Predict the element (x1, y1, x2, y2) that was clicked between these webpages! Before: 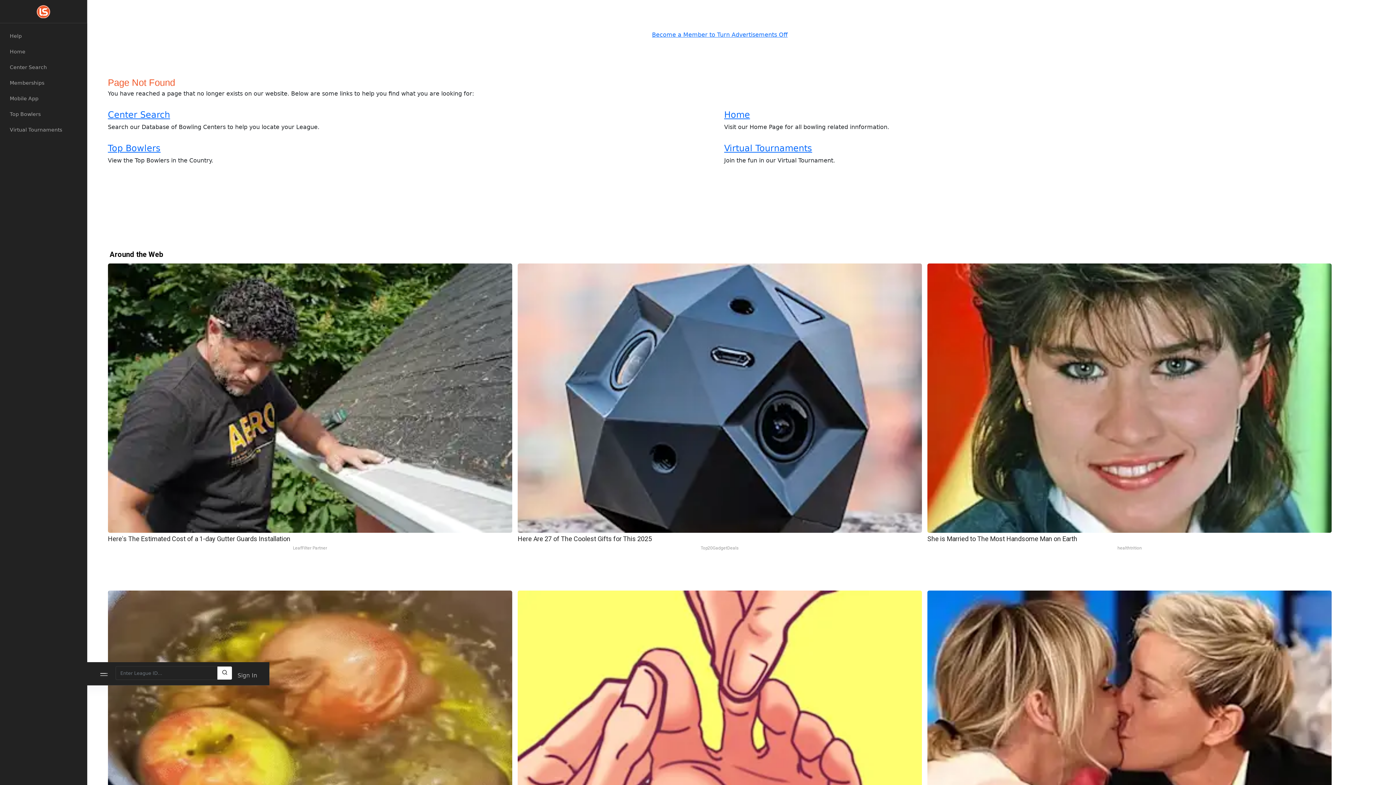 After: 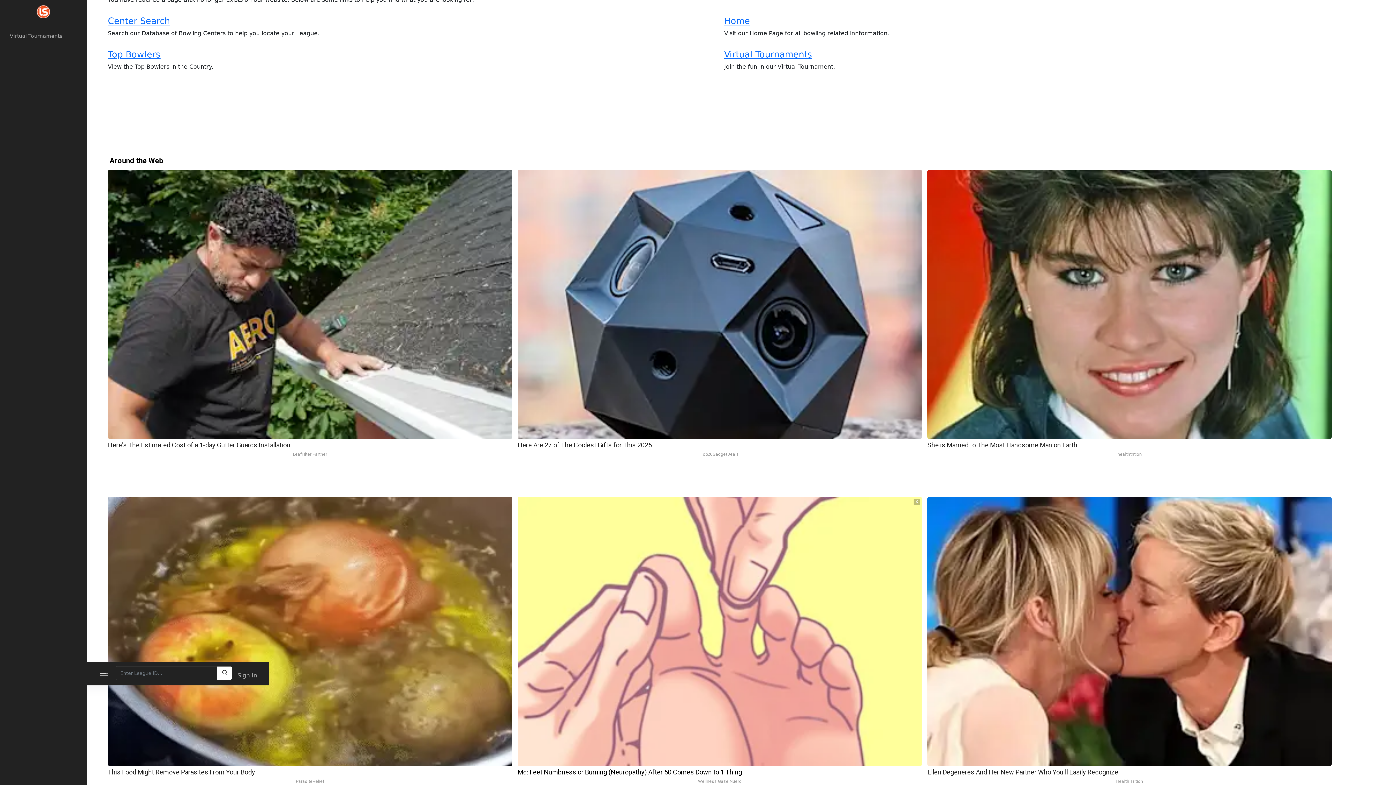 Action: bbox: (517, 590, 922, 879) label: Md: Feet Numbness or Burning (Neuropathy) After 50 Comes Down to 1 Thing
Wellness Gaze Nuero